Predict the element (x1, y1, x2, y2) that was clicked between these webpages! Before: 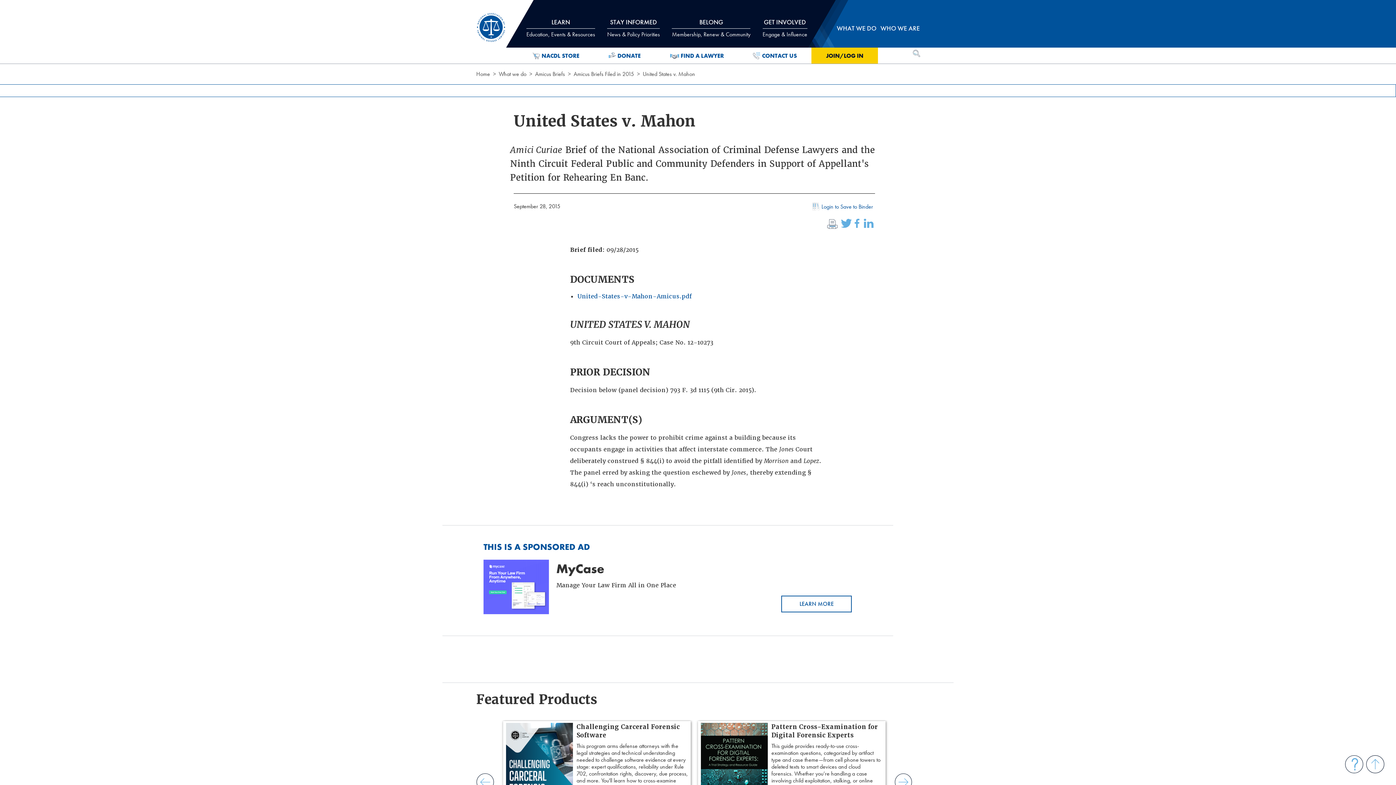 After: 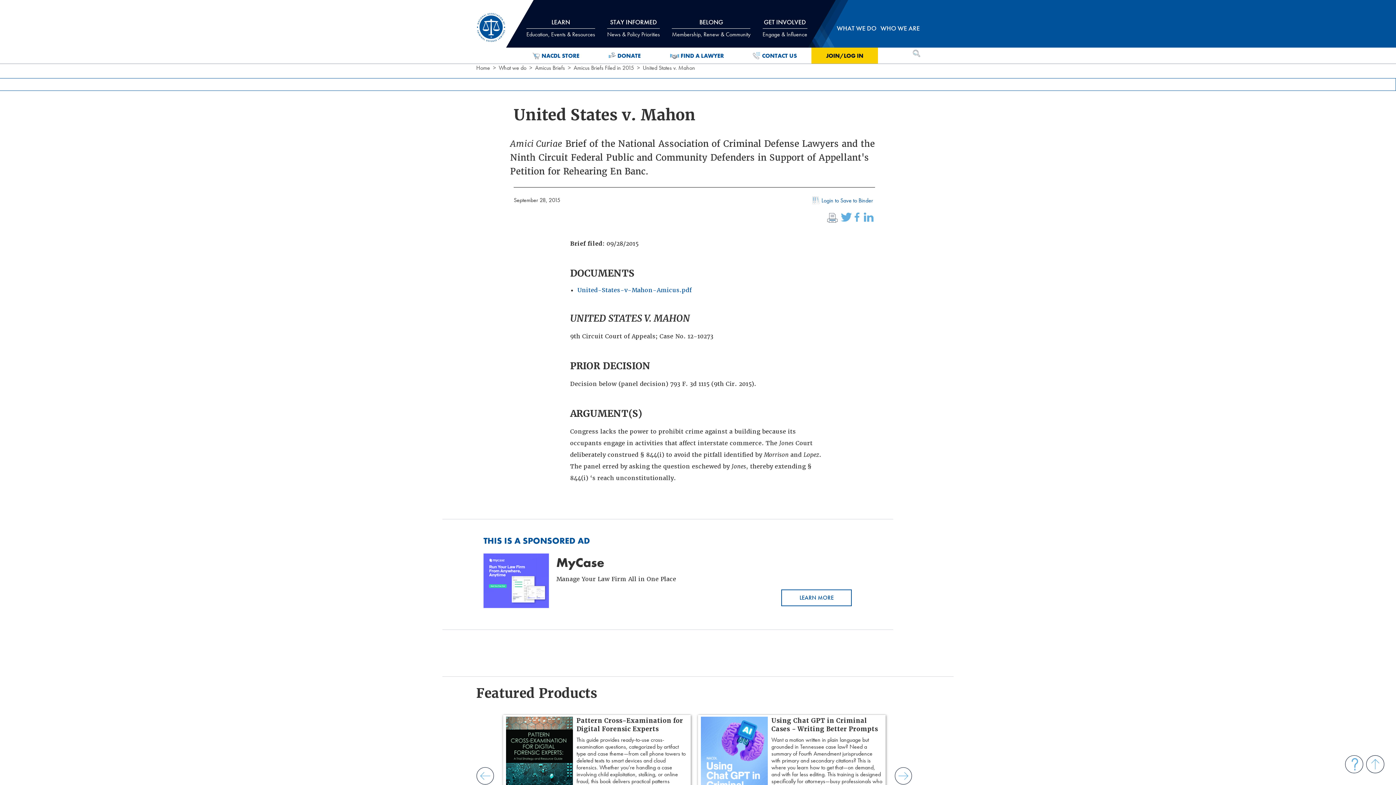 Action: bbox: (894, 773, 912, 791)